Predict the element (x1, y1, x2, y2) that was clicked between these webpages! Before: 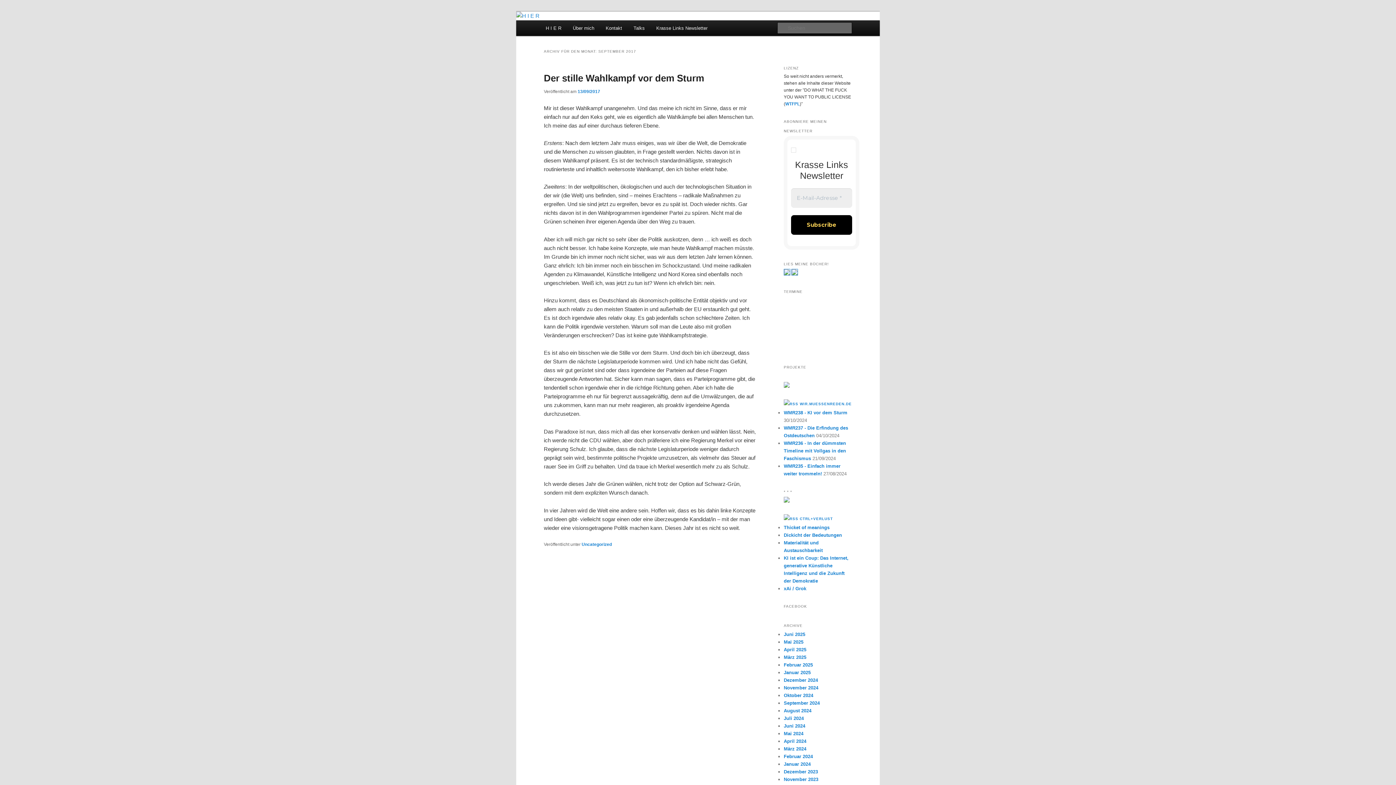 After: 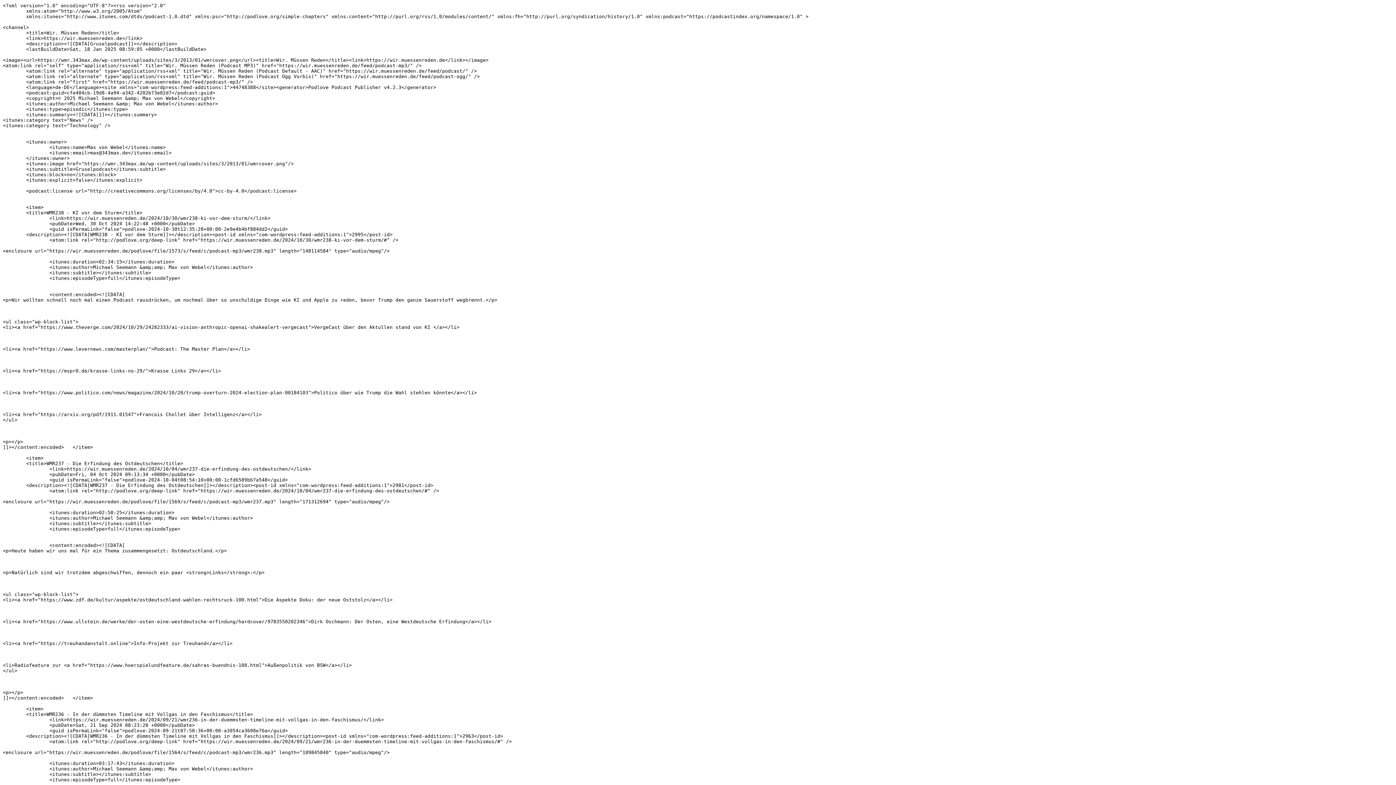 Action: bbox: (800, 402, 852, 406) label: WIR.MUESSENREDEN.DE